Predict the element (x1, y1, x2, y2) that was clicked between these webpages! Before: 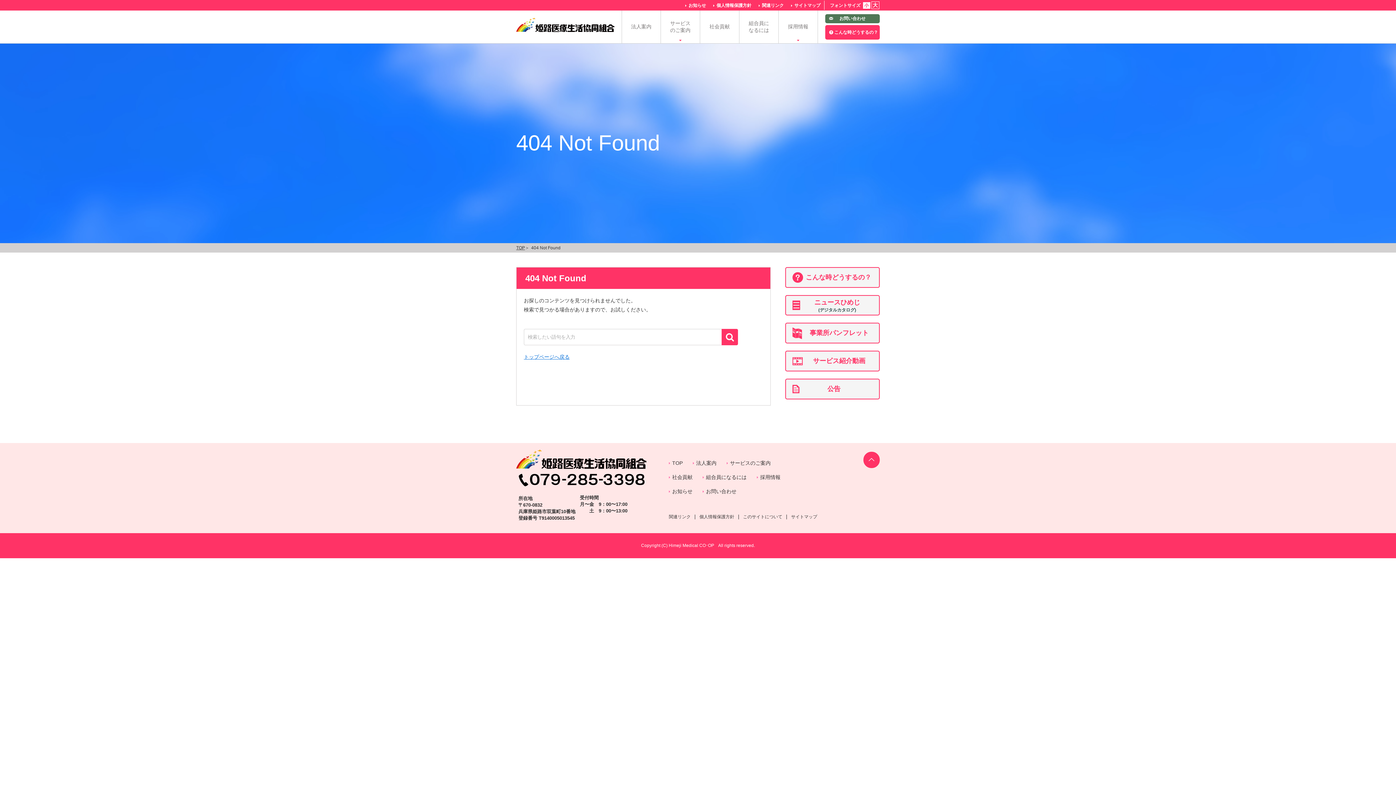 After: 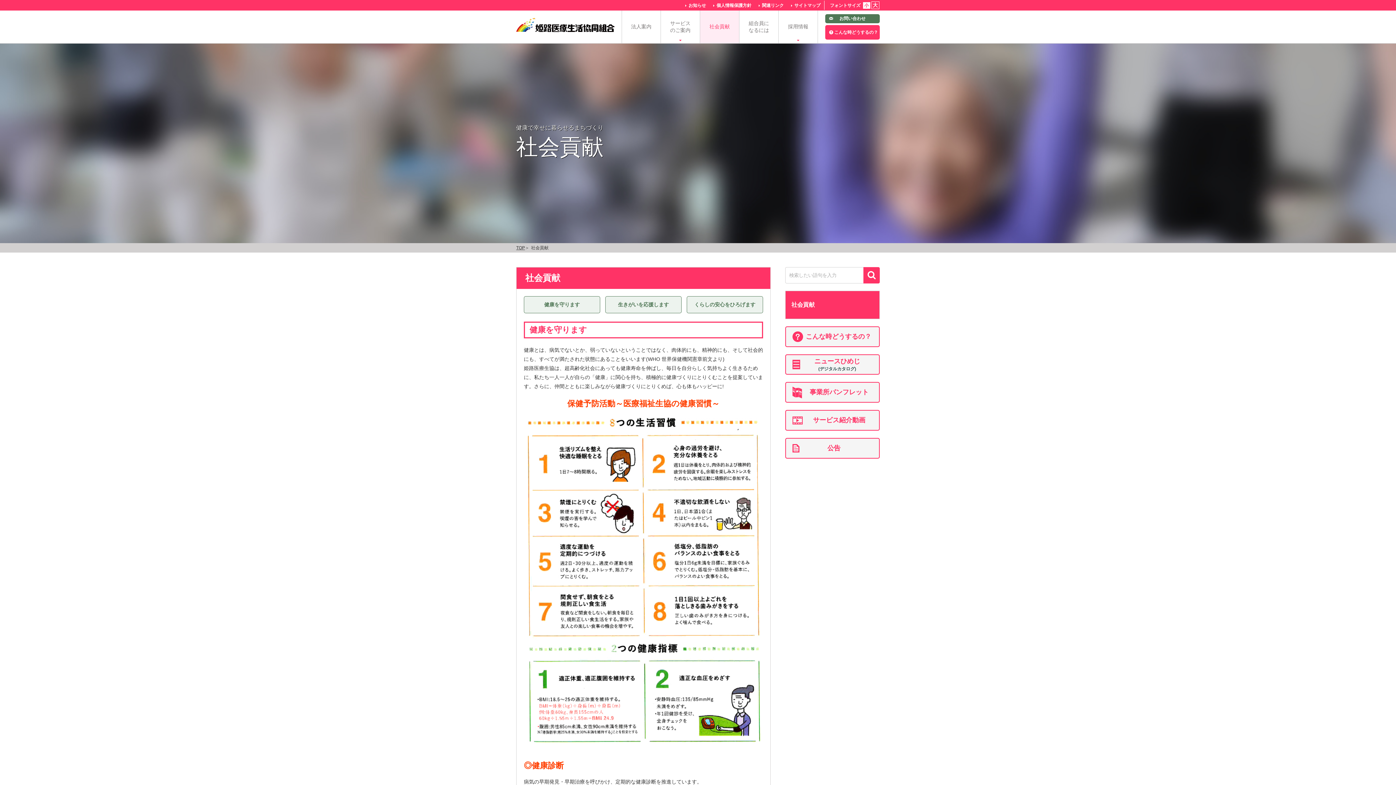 Action: bbox: (672, 474, 692, 480) label: 社会貢献